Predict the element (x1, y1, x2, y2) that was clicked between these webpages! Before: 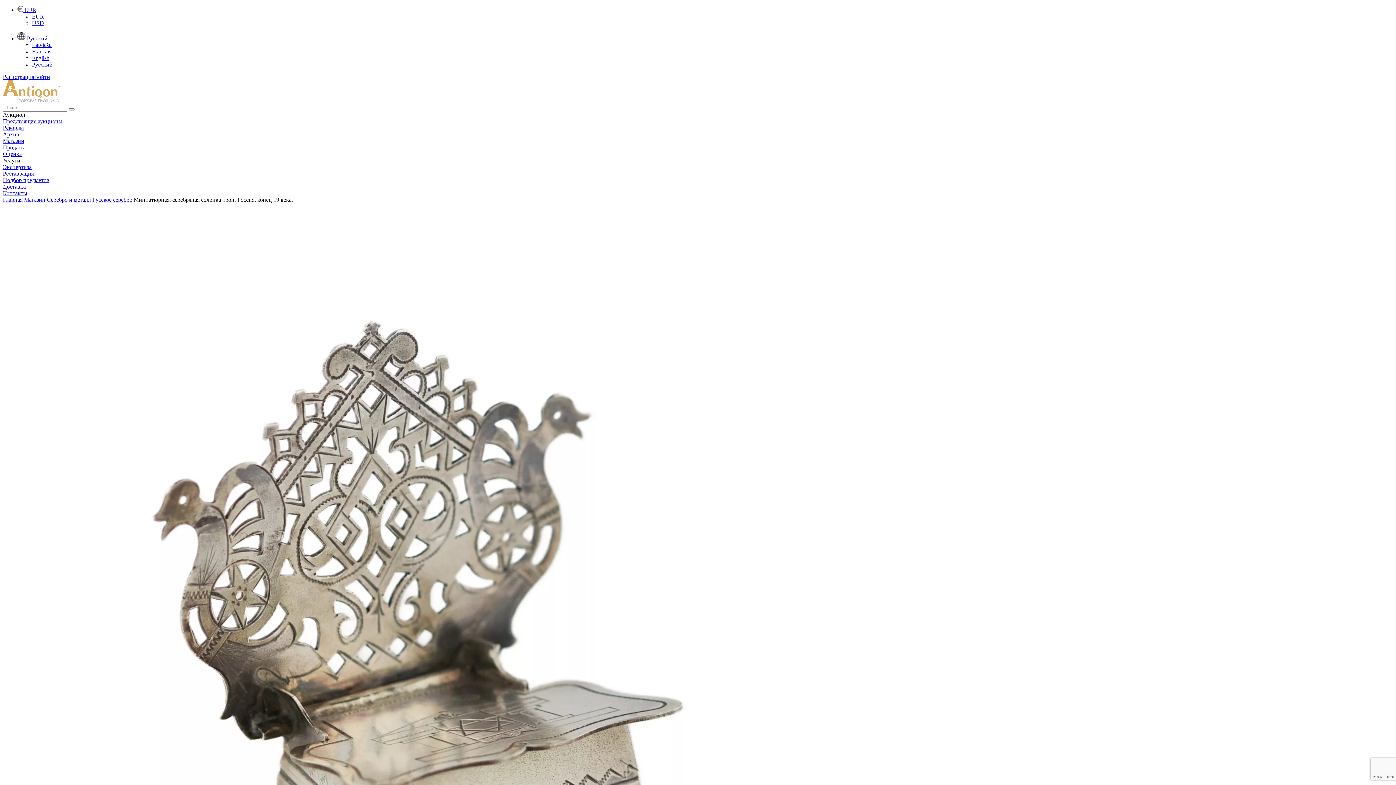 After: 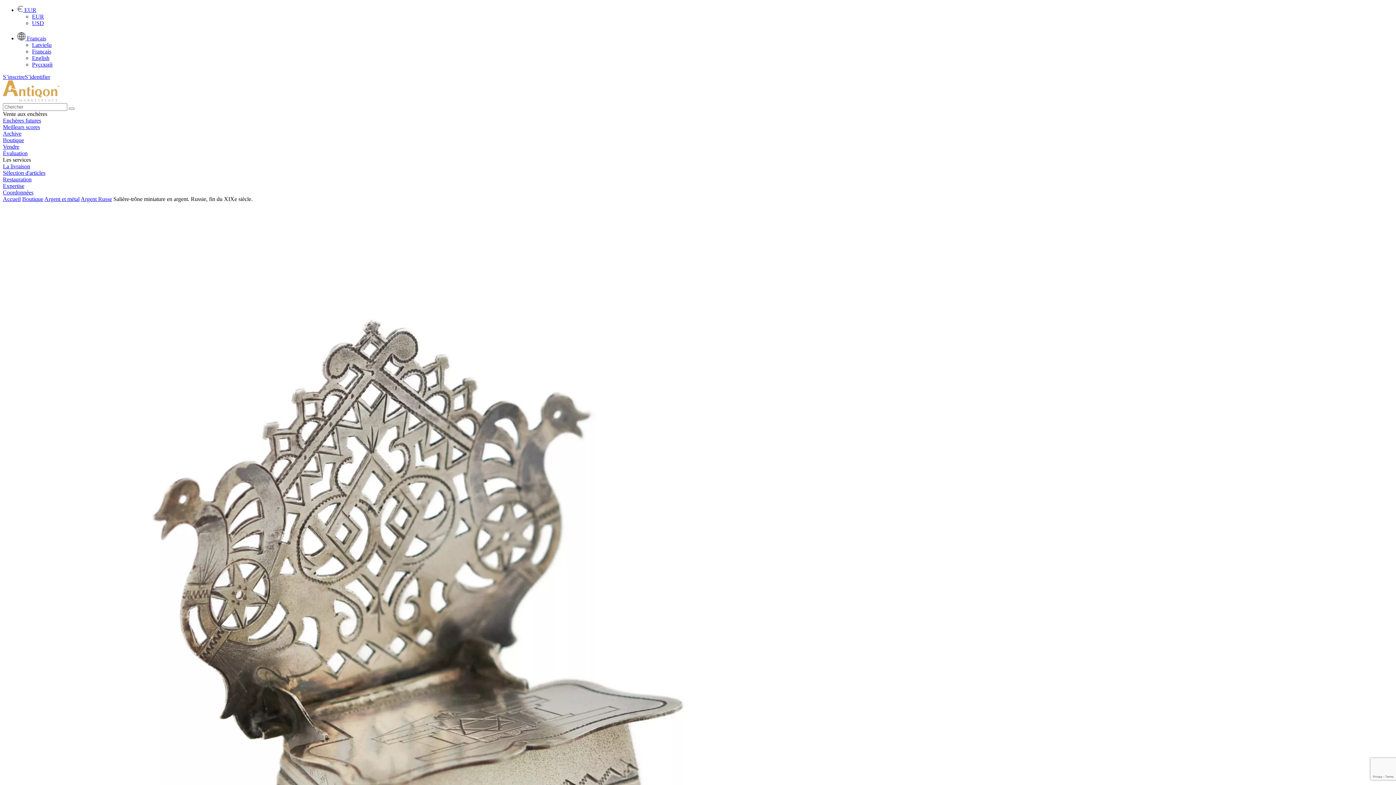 Action: label: Francais bbox: (32, 48, 51, 54)